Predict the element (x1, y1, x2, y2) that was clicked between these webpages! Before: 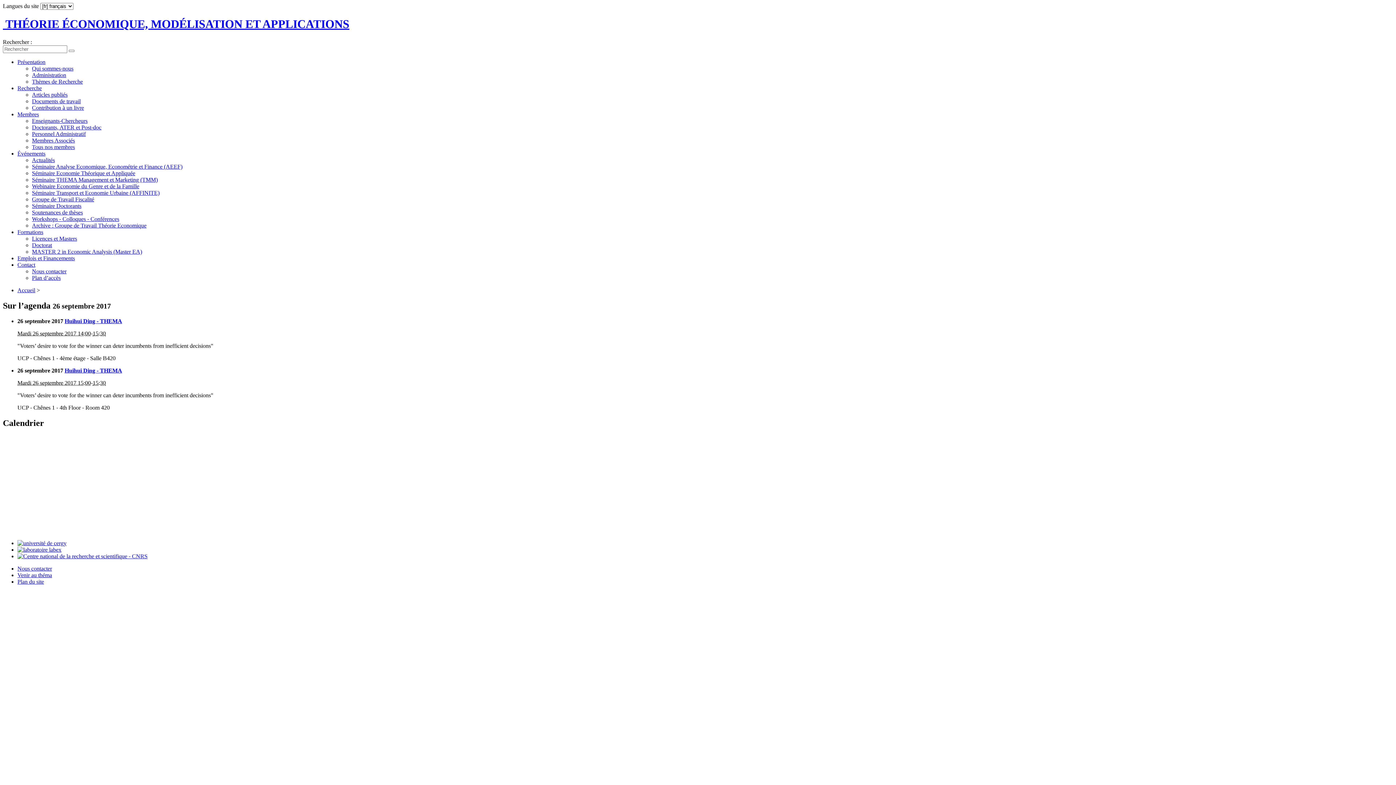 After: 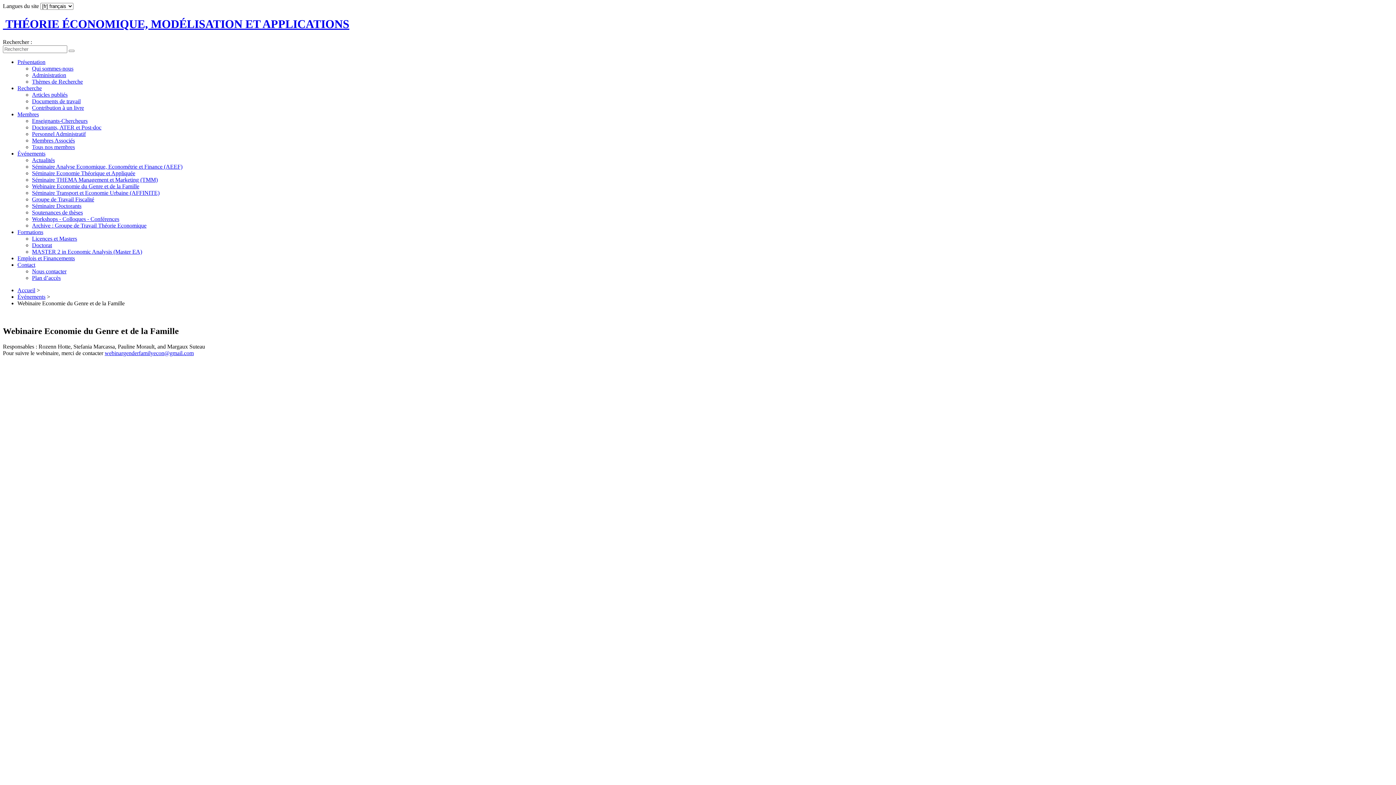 Action: bbox: (32, 183, 139, 189) label: Webinaire Economie du Genre et de la Famille